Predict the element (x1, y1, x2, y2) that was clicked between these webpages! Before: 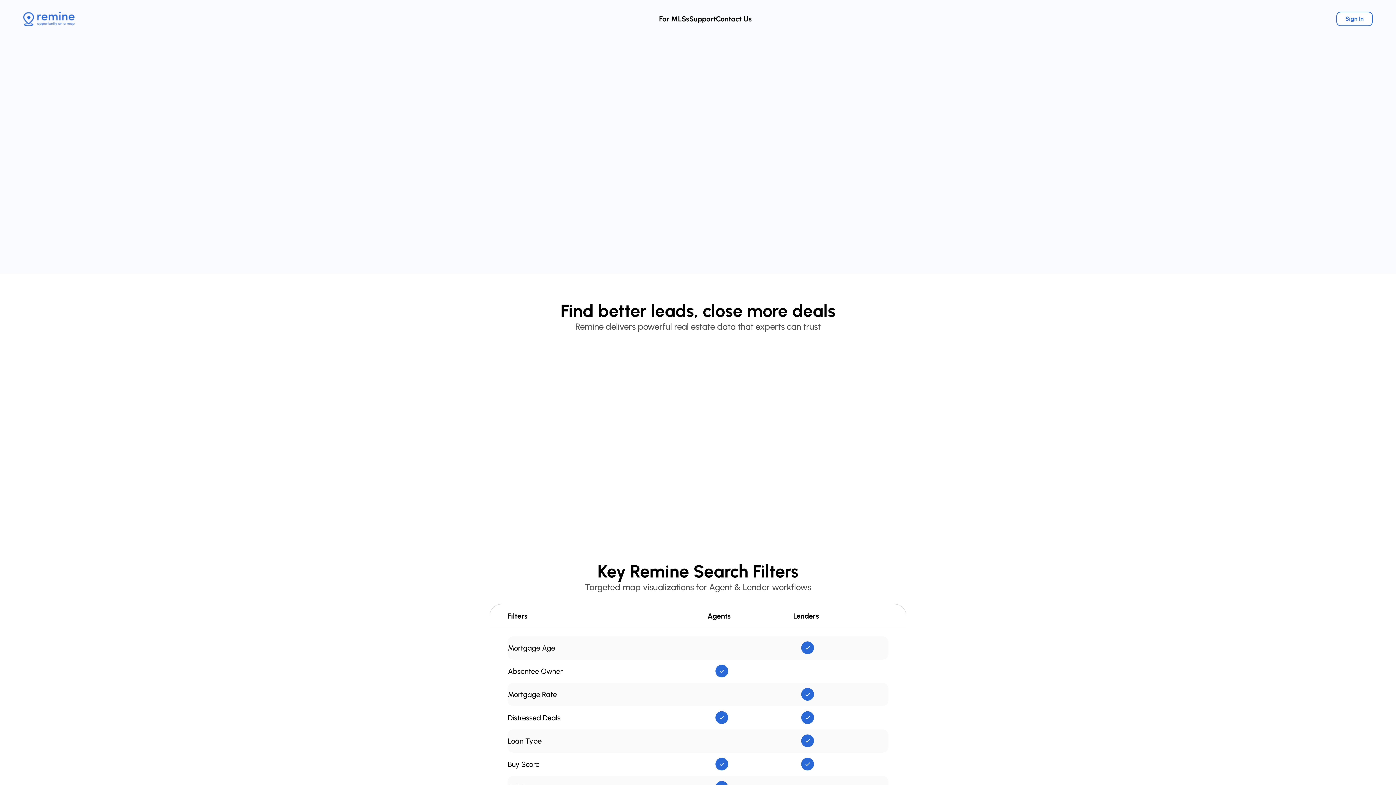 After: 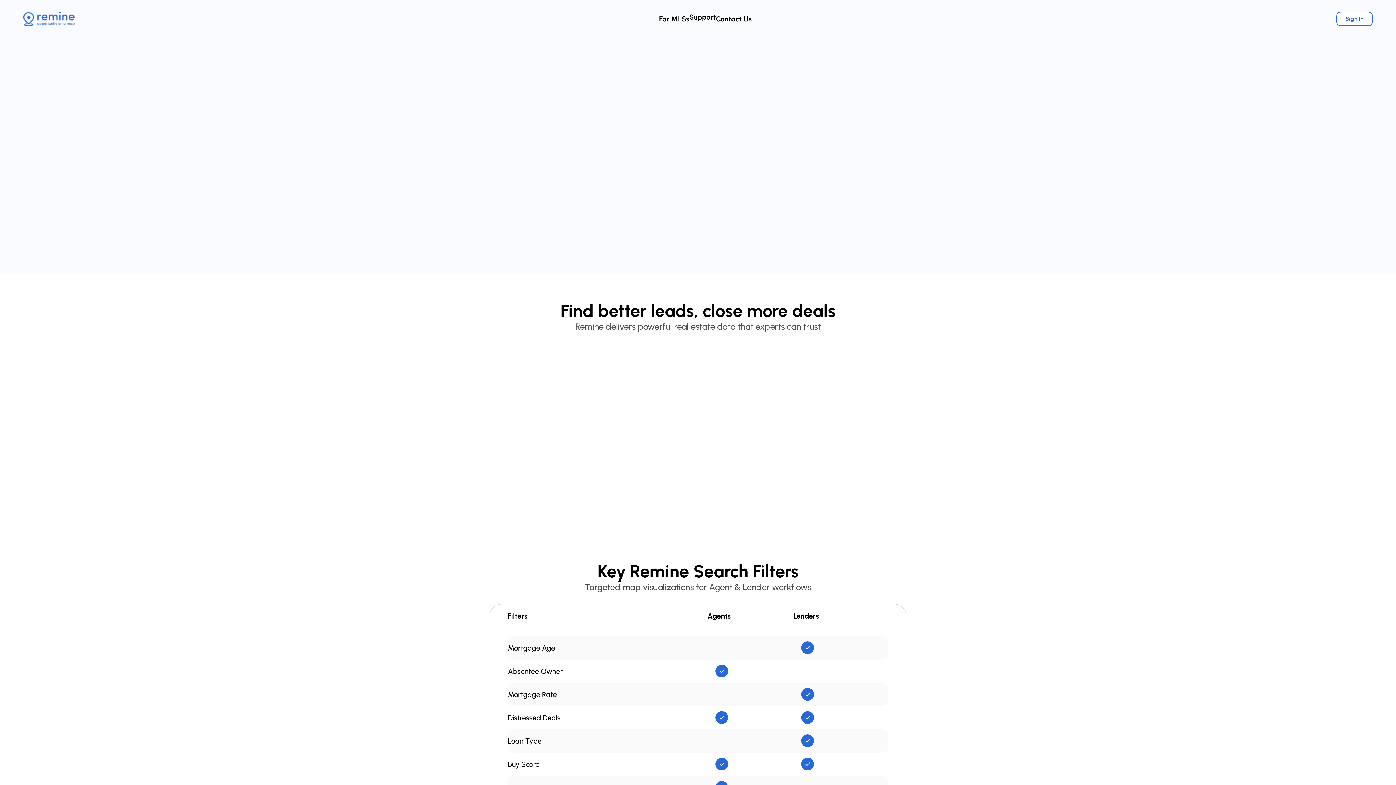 Action: label: Support bbox: (689, 14, 716, 23)